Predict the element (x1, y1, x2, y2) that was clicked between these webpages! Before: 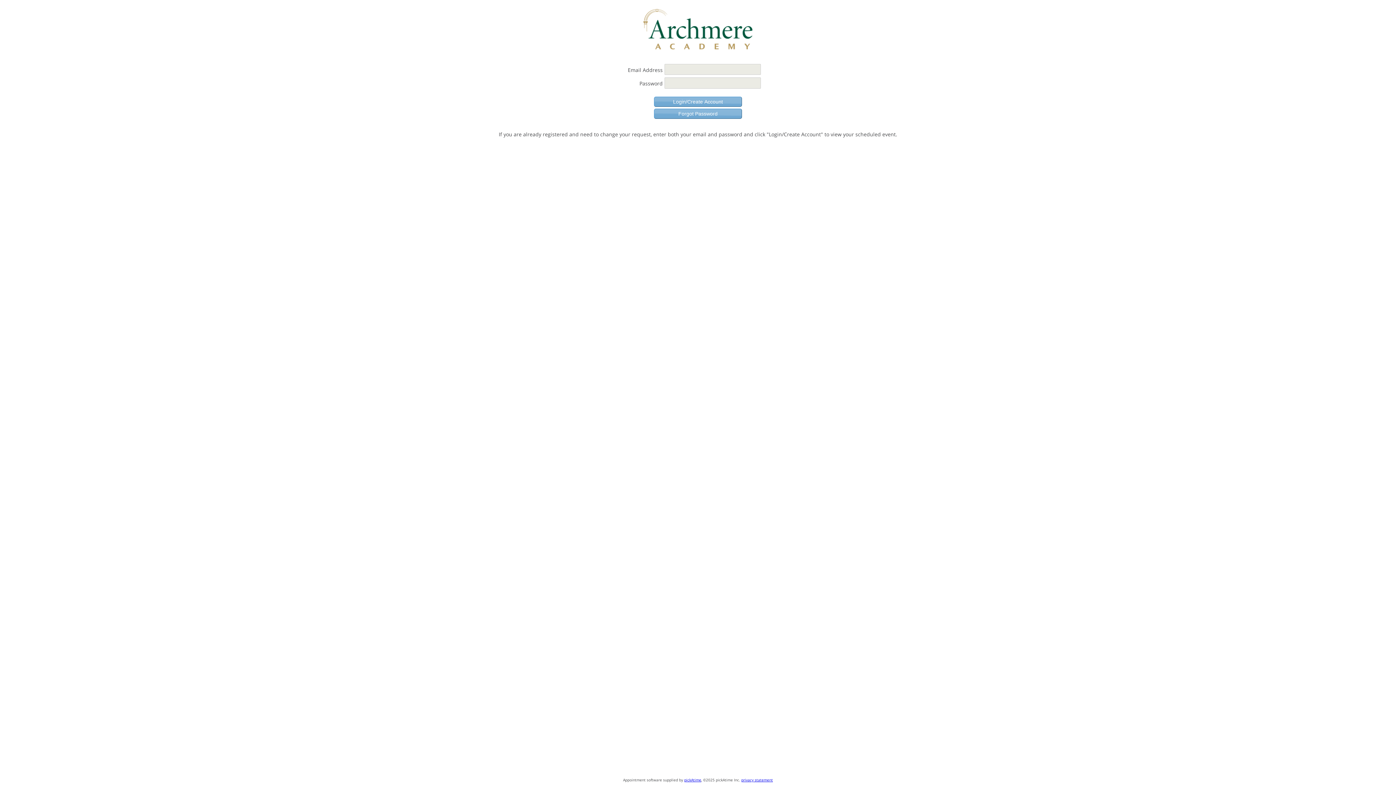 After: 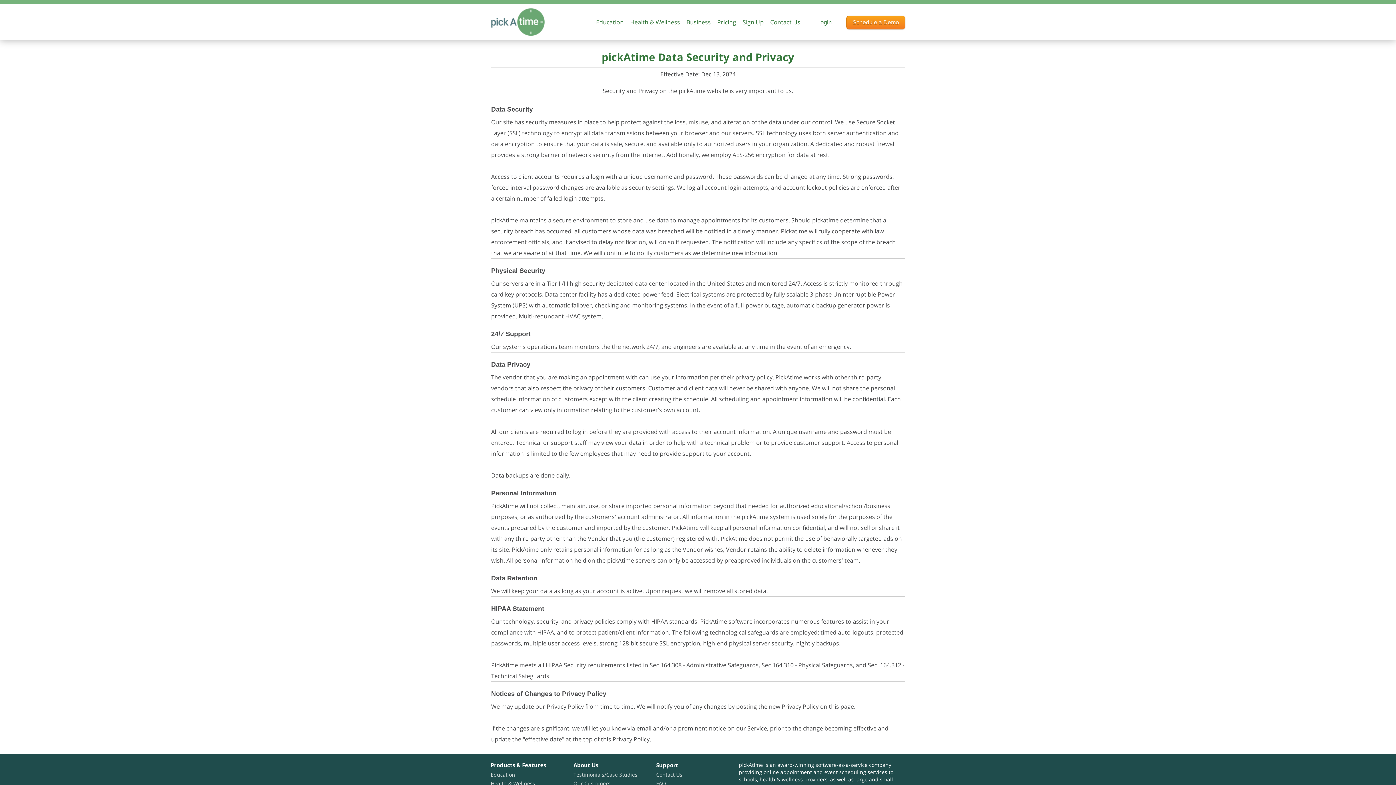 Action: label: privacy statement bbox: (741, 777, 773, 782)